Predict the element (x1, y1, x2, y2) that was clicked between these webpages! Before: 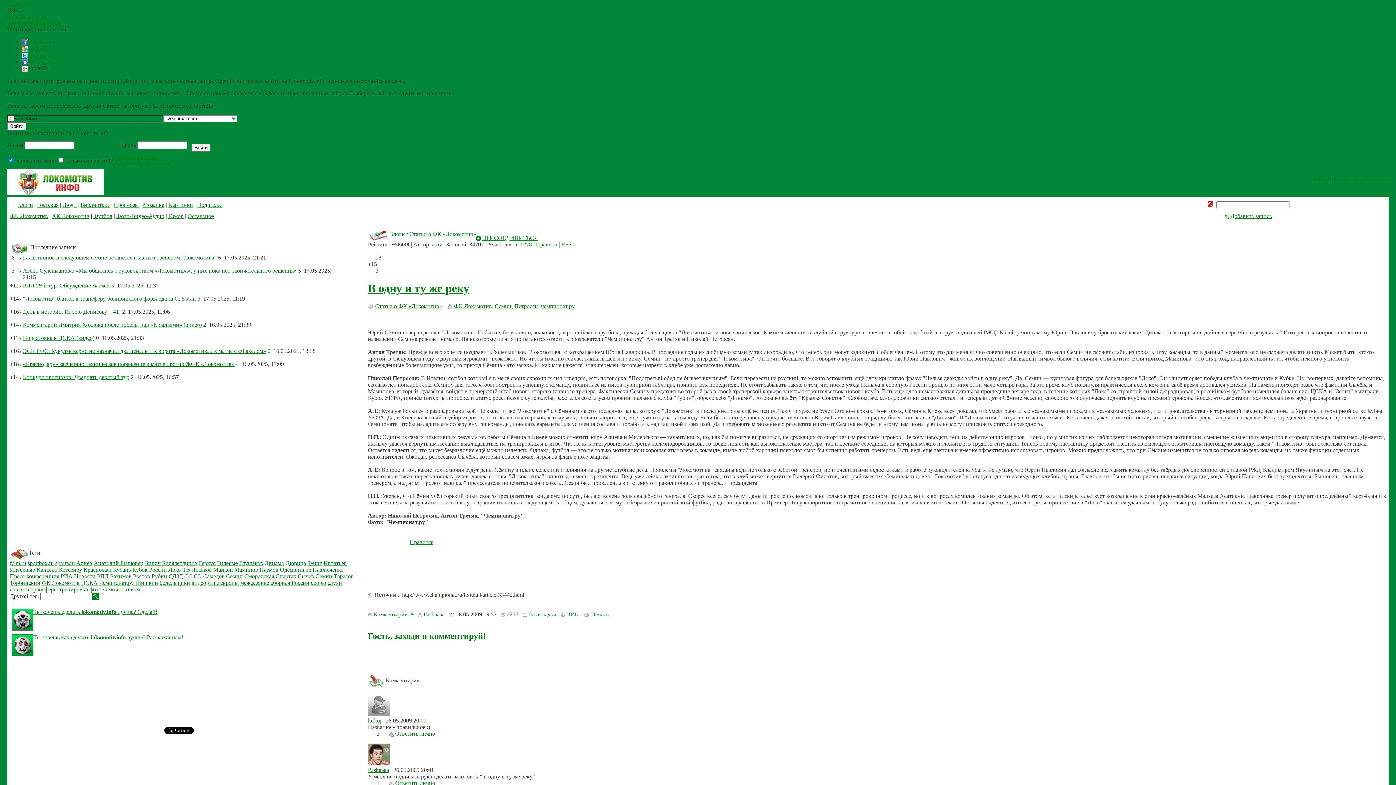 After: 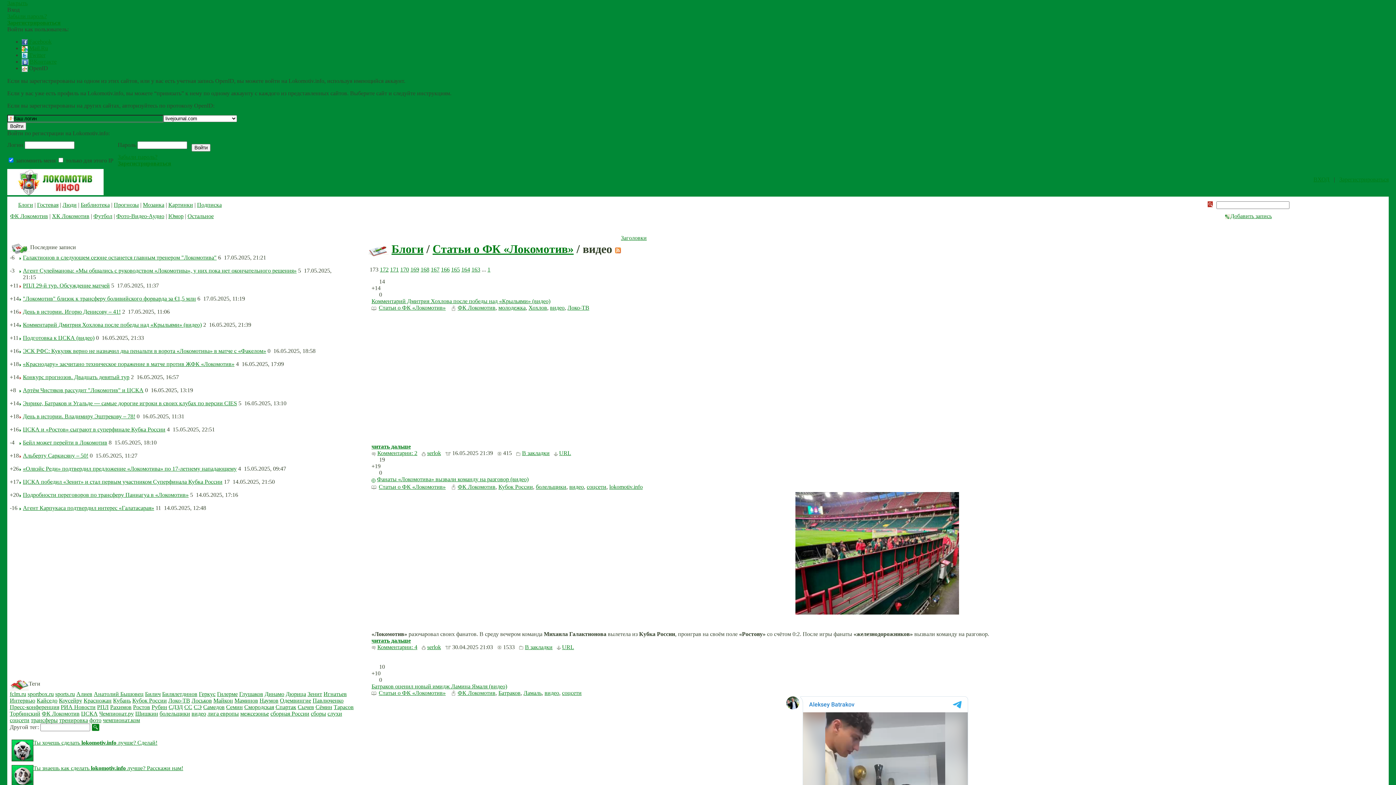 Action: bbox: (191, 579, 206, 586) label: видео